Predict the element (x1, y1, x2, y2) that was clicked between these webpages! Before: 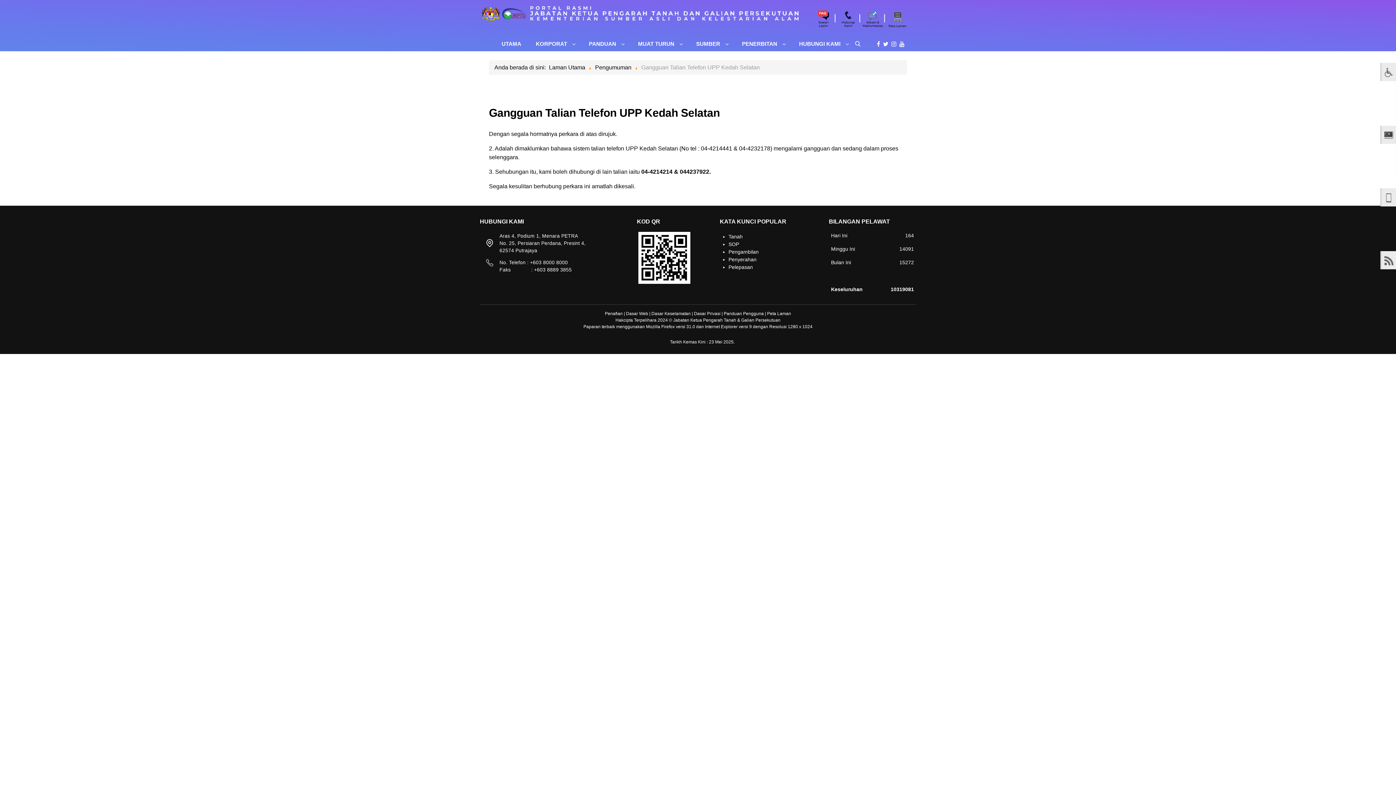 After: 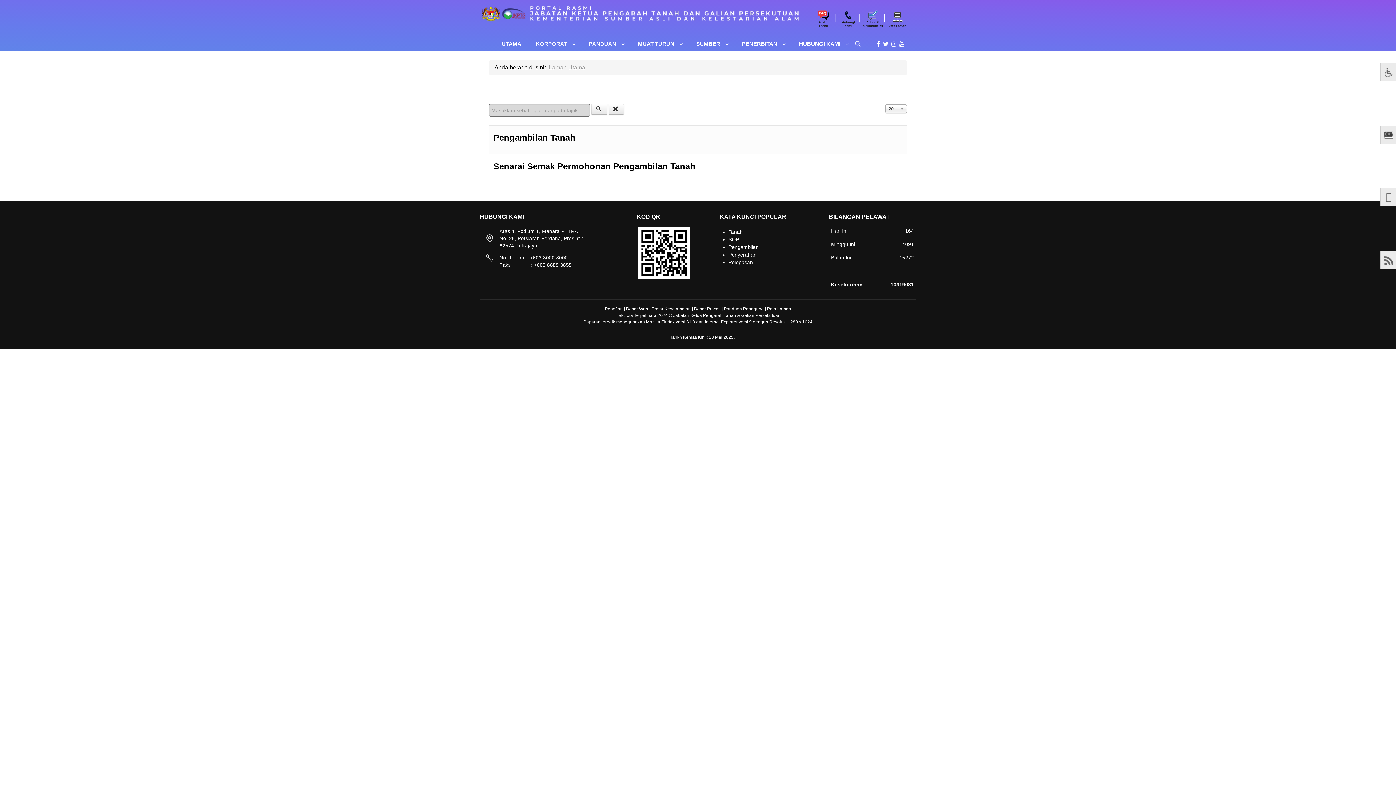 Action: bbox: (728, 249, 758, 255) label: Pengambilan